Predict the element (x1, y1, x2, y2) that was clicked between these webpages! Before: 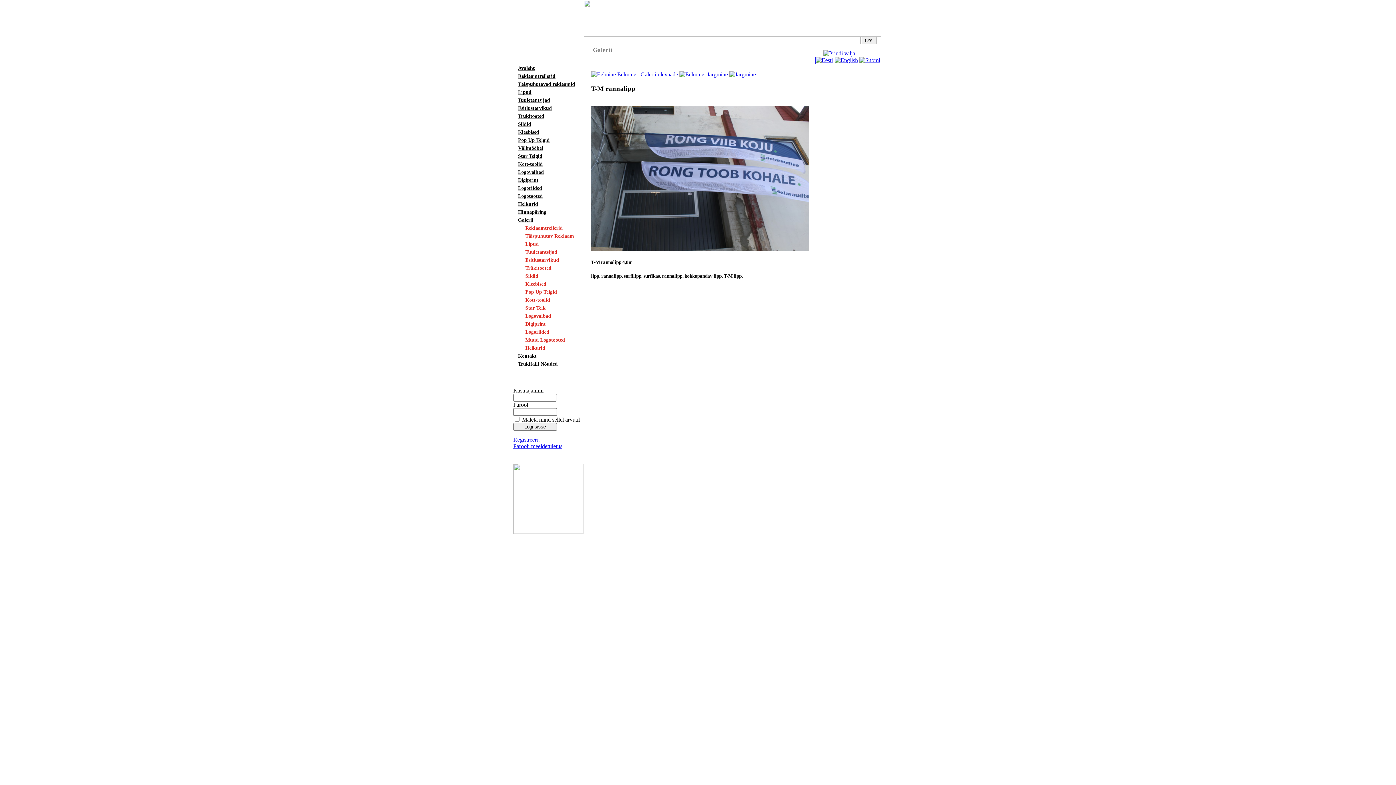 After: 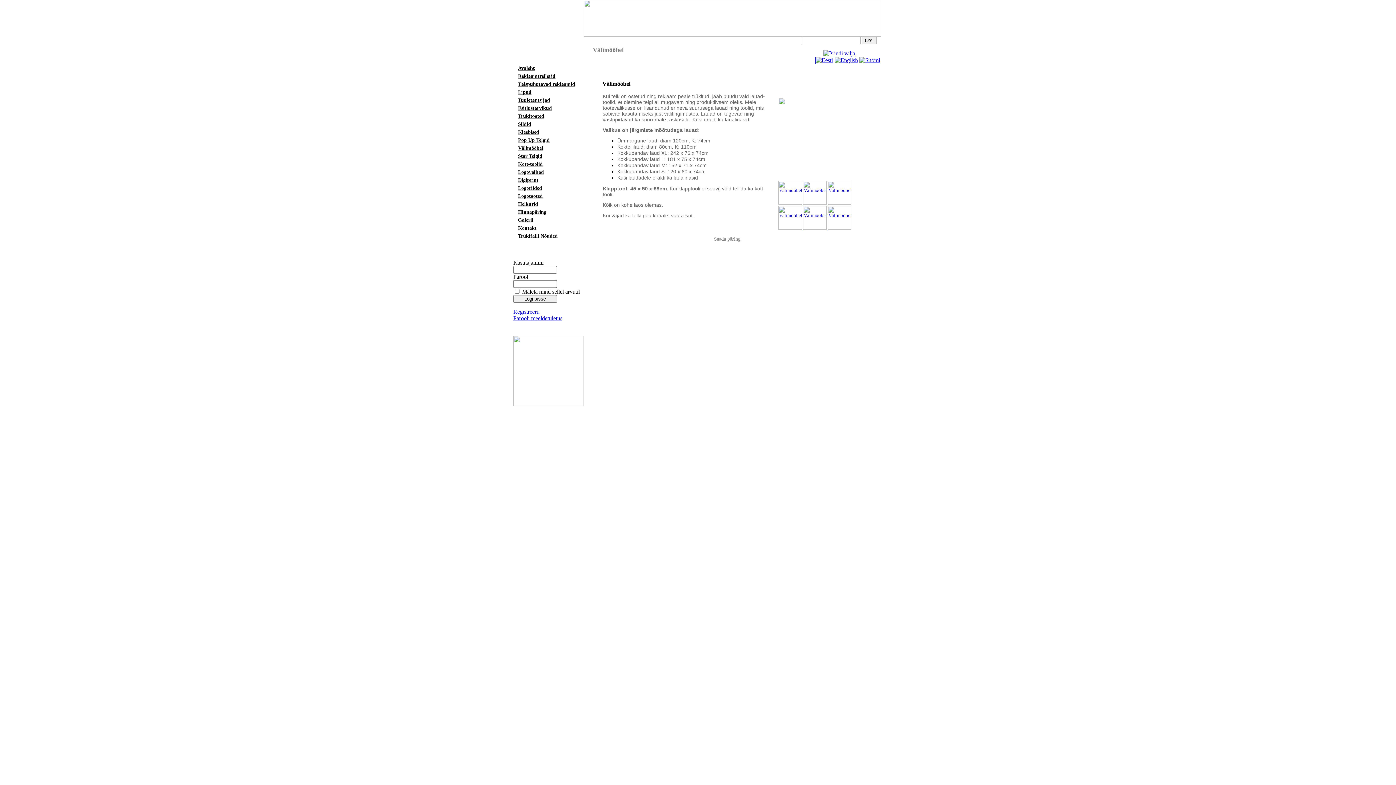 Action: bbox: (518, 145, 543, 150) label: Välimööbel